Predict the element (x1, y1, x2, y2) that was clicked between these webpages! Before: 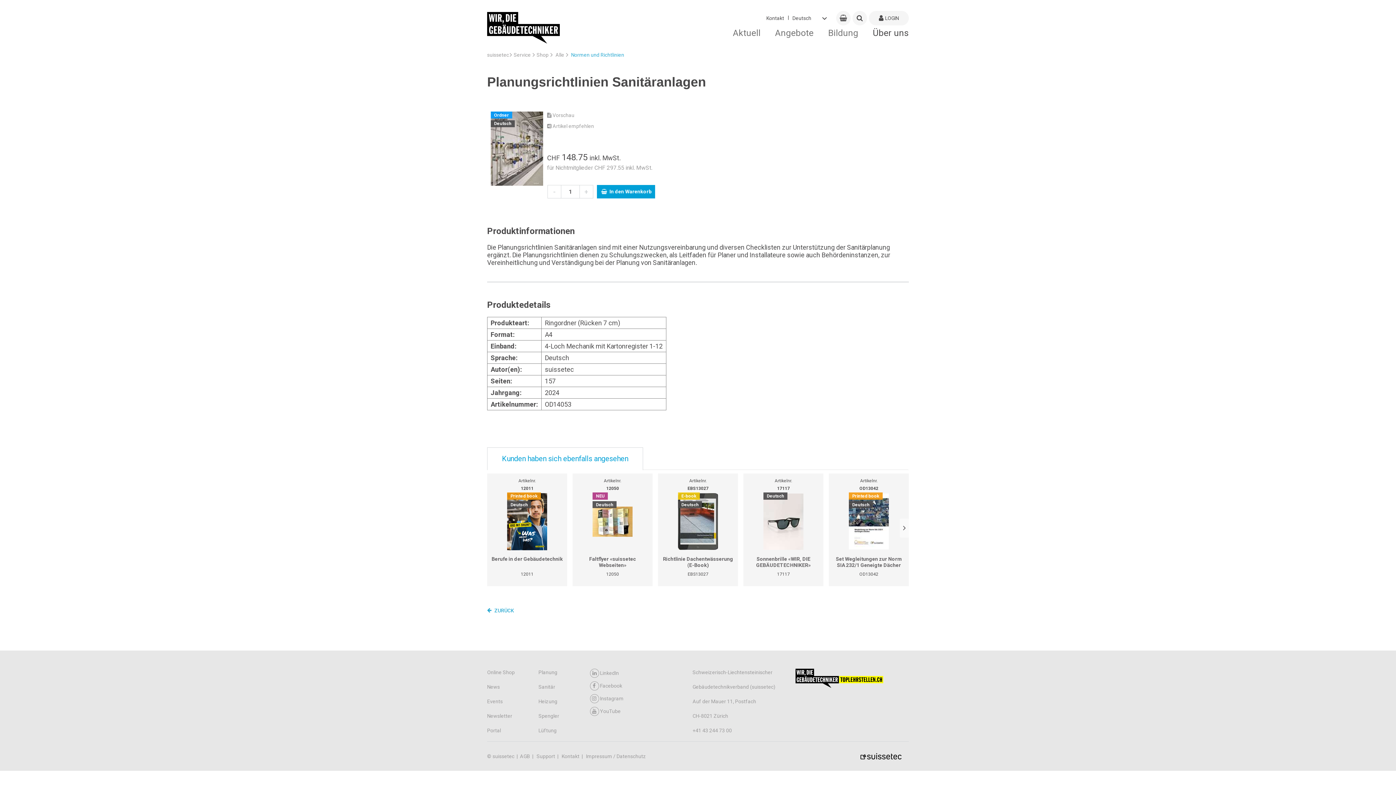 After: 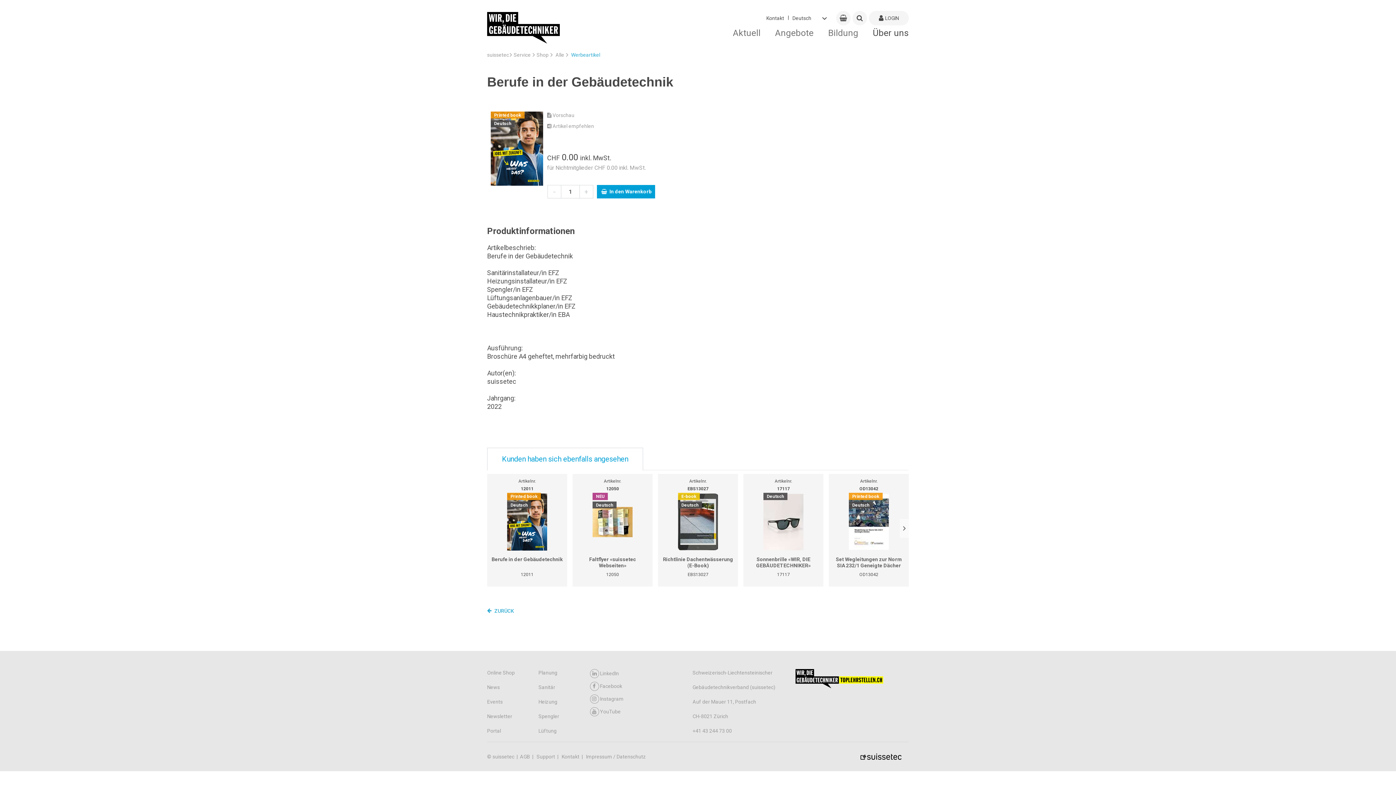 Action: bbox: (490, 556, 563, 569) label: Berufe in der Gebäudetechnik